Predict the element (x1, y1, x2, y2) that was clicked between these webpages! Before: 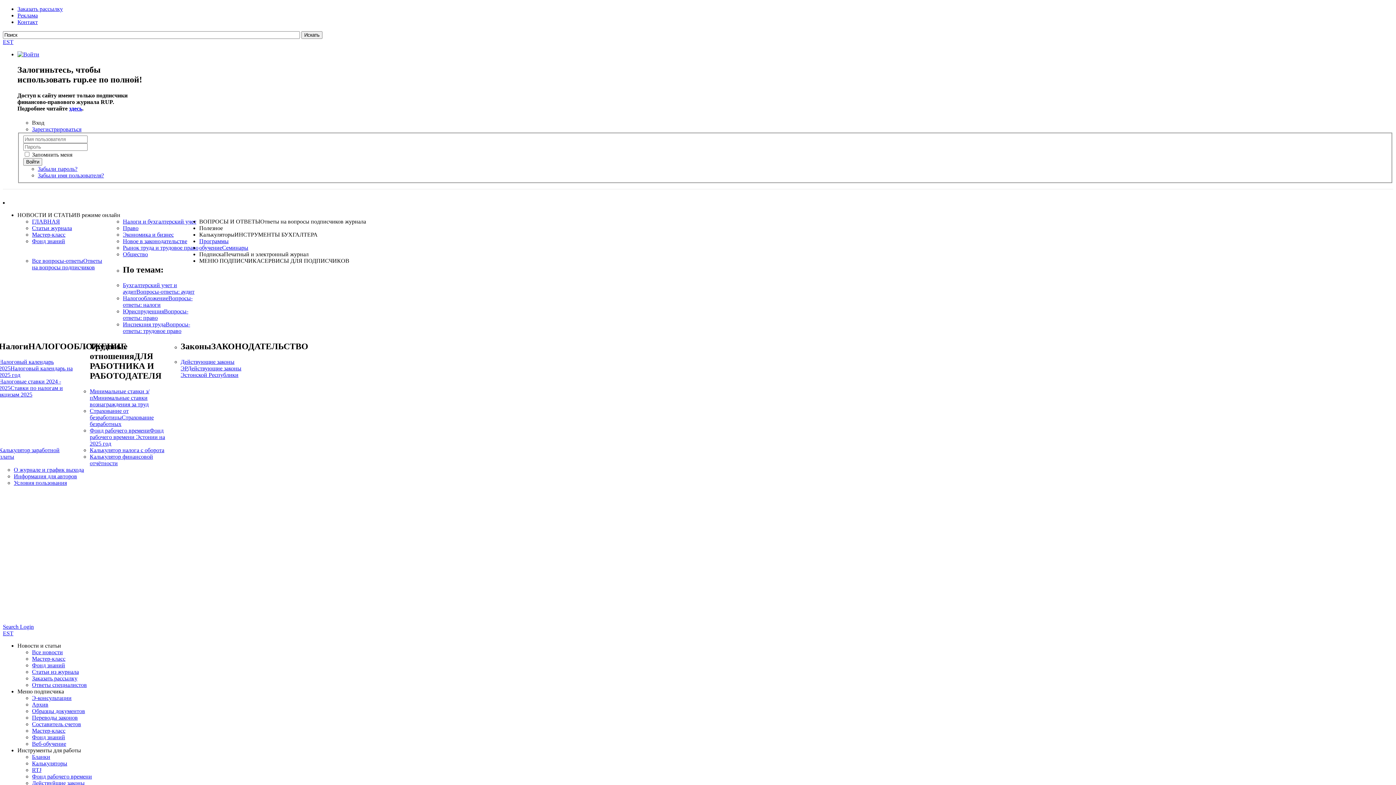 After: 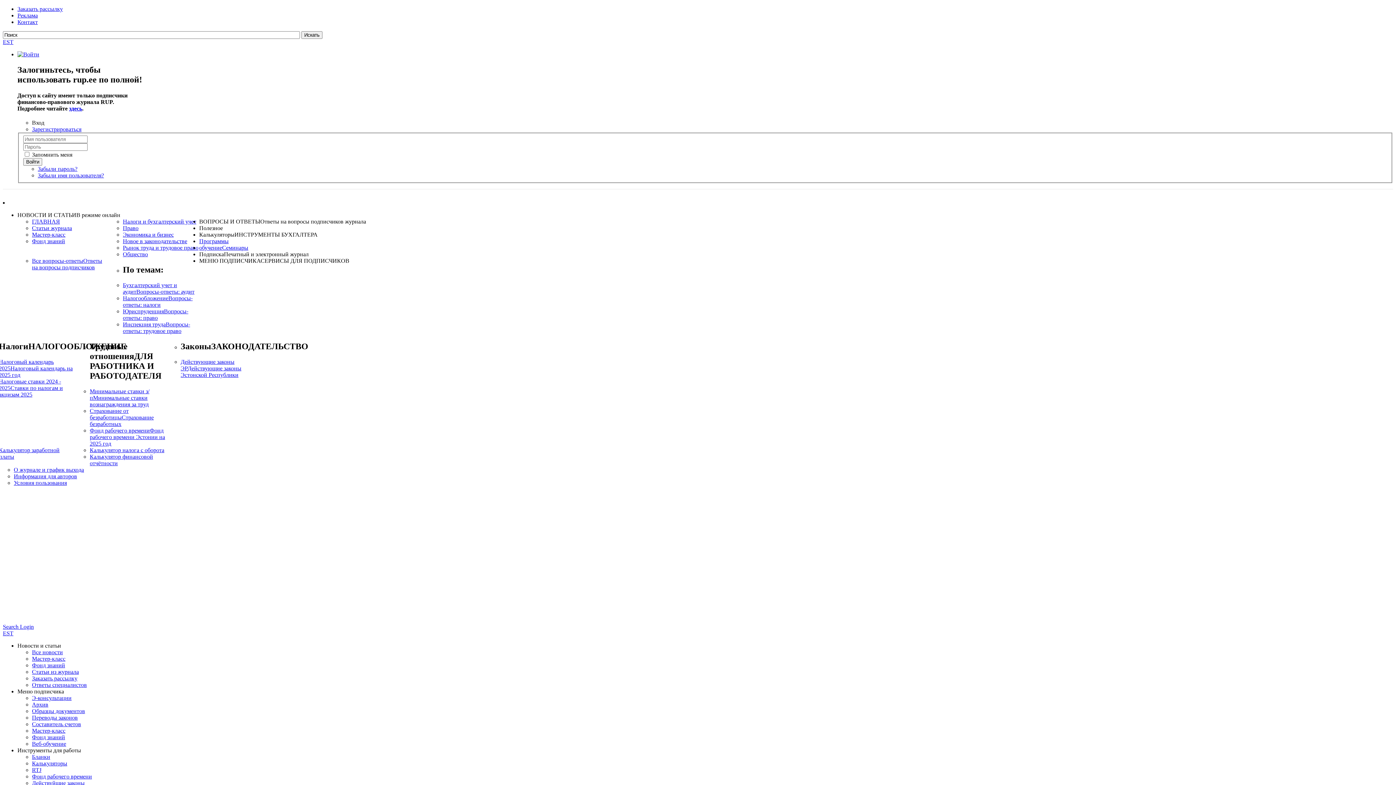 Action: bbox: (32, 218, 60, 224) label: ГЛАВНАЯ